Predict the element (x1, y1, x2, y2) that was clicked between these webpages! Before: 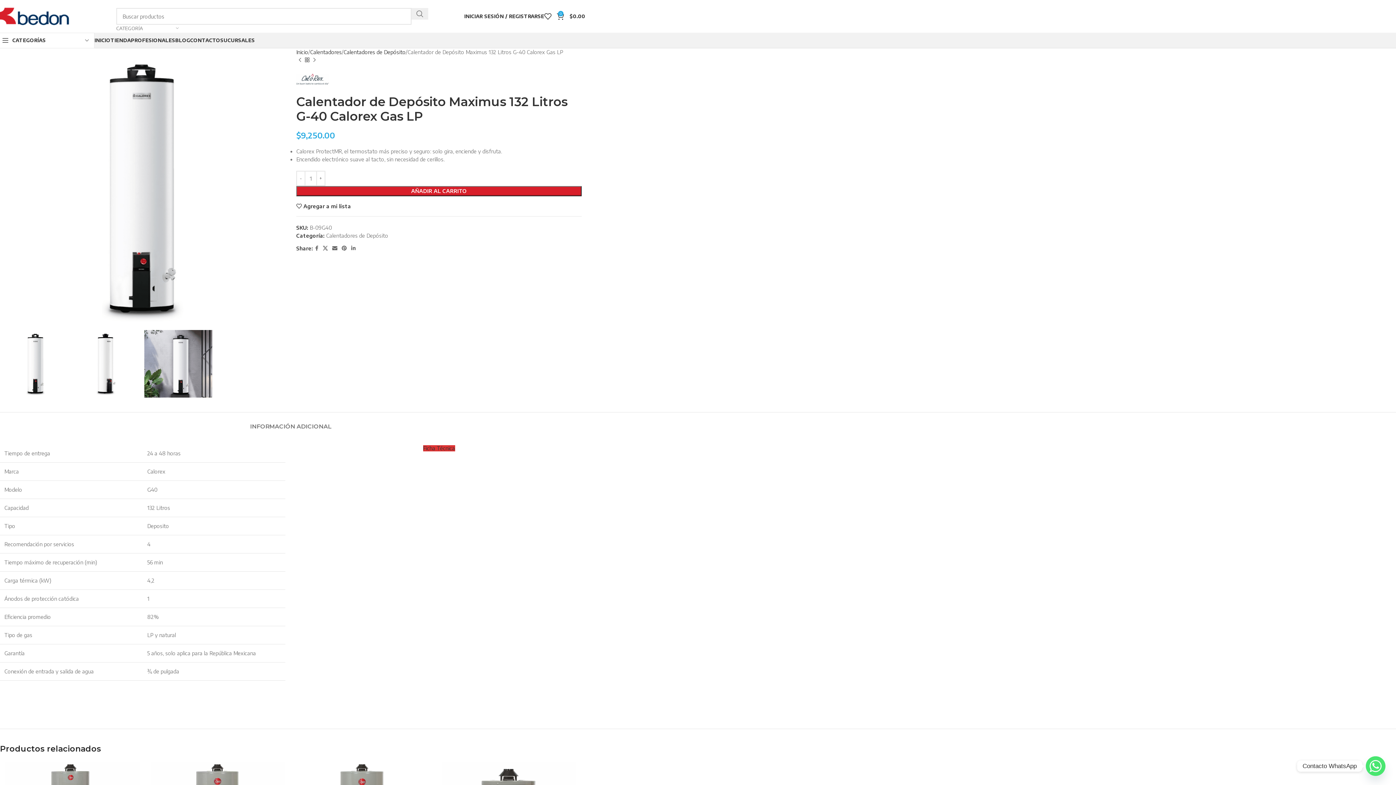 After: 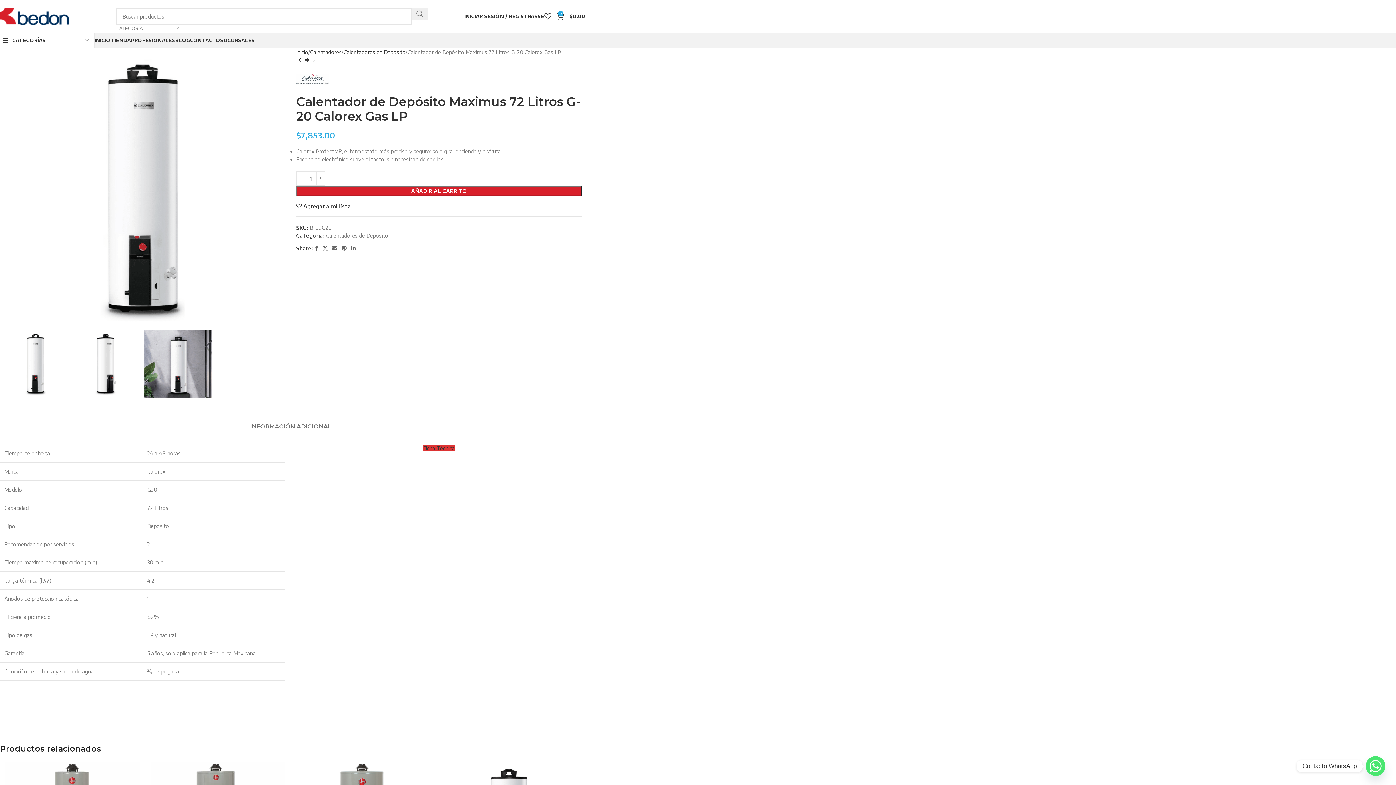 Action: label: Next product bbox: (310, 56, 318, 63)